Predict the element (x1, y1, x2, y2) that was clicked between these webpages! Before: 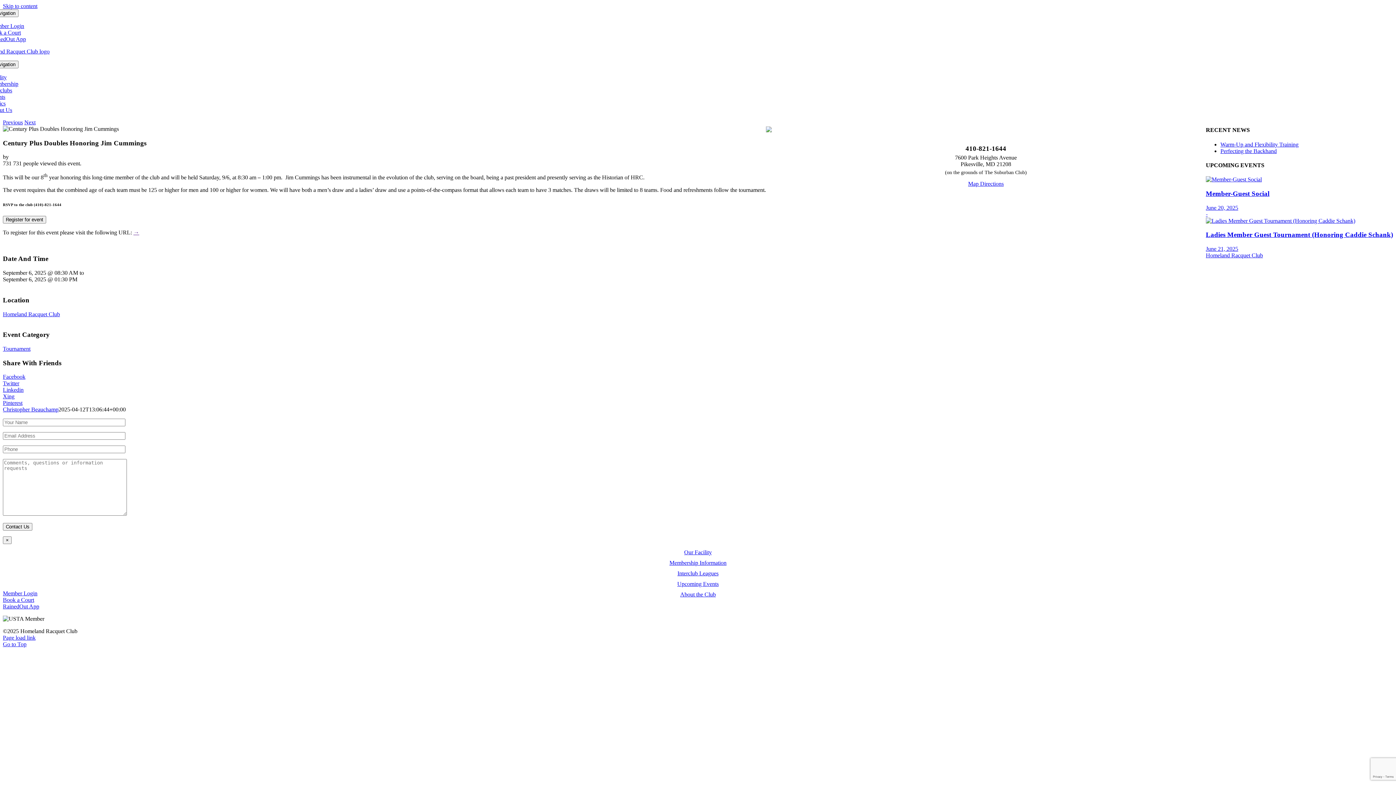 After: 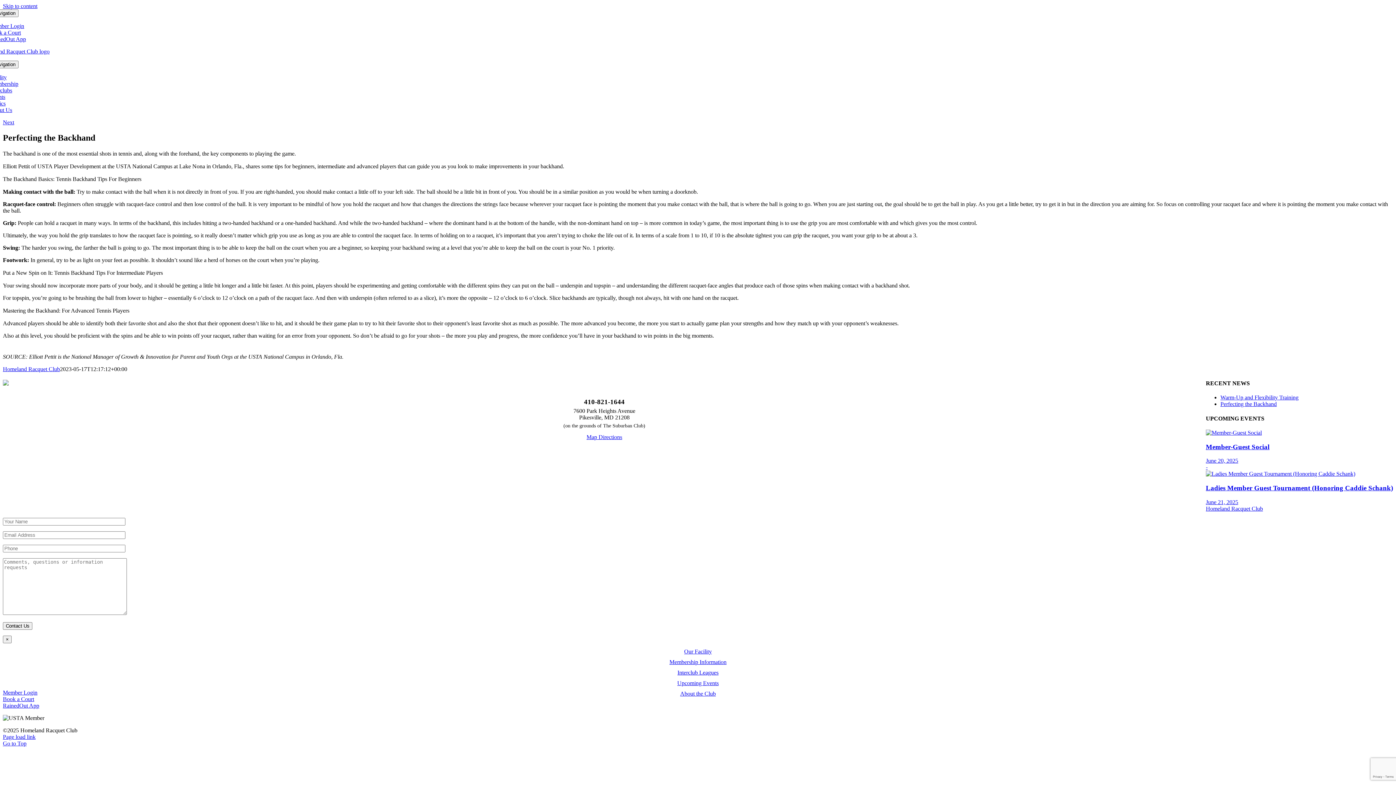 Action: label: Perfecting the Backhand bbox: (1220, 147, 1277, 154)